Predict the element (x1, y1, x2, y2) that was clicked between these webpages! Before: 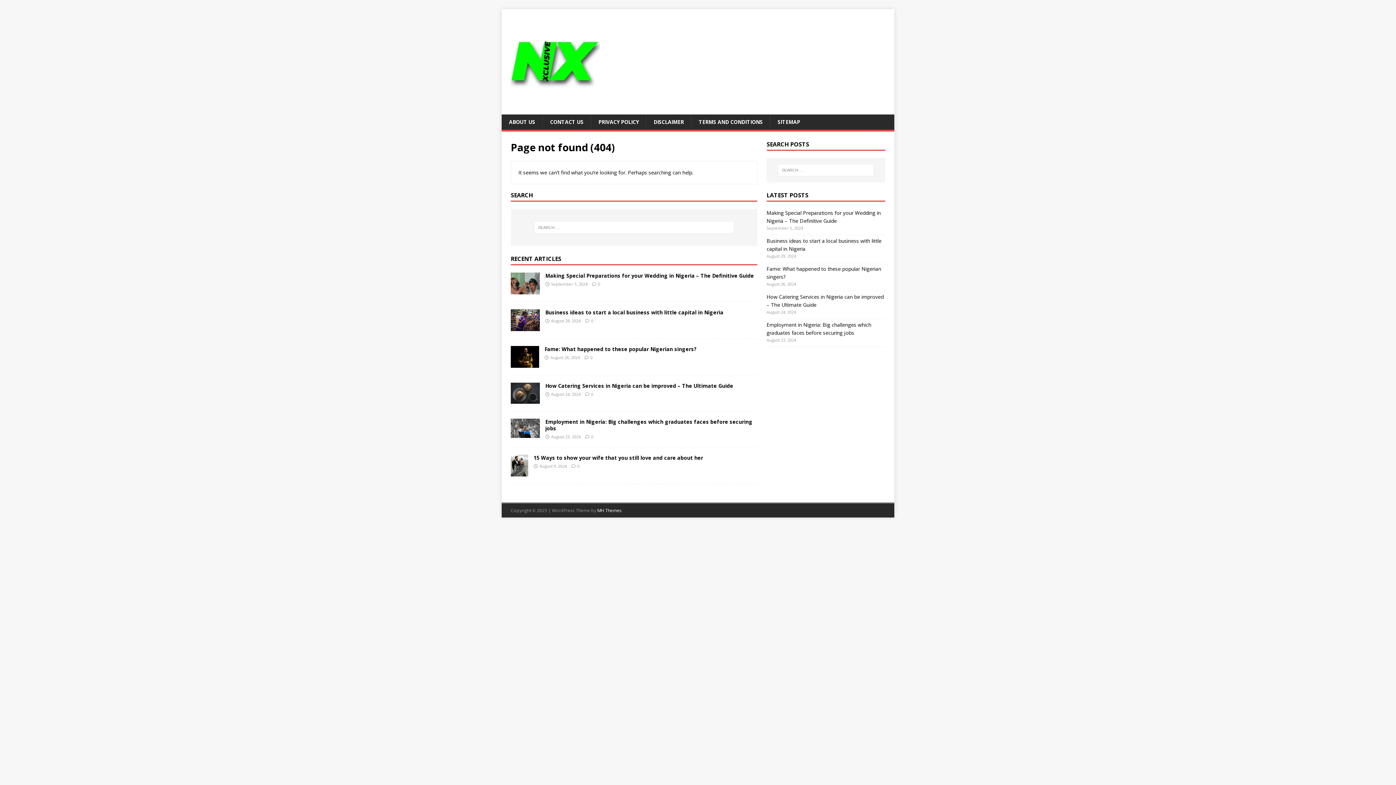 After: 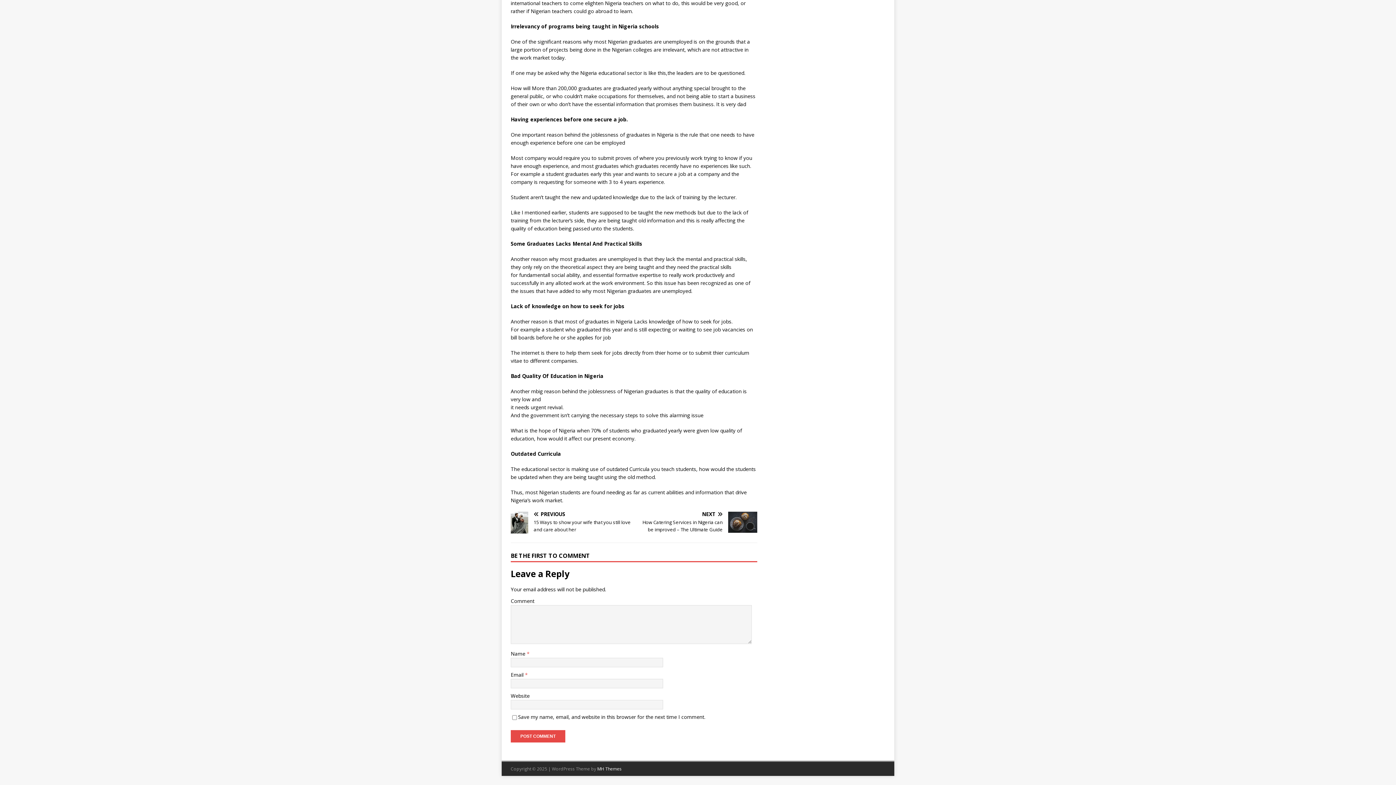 Action: bbox: (591, 434, 593, 439) label: 0